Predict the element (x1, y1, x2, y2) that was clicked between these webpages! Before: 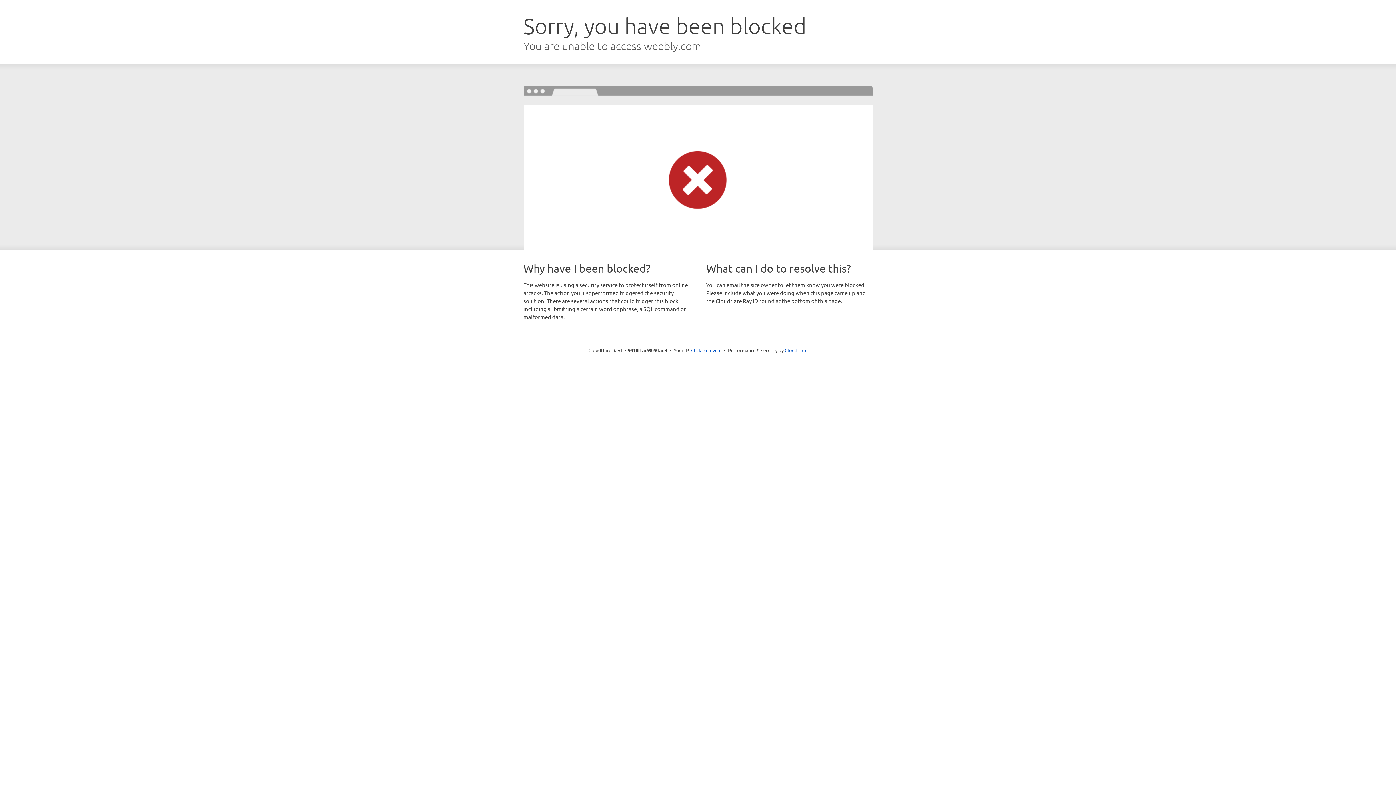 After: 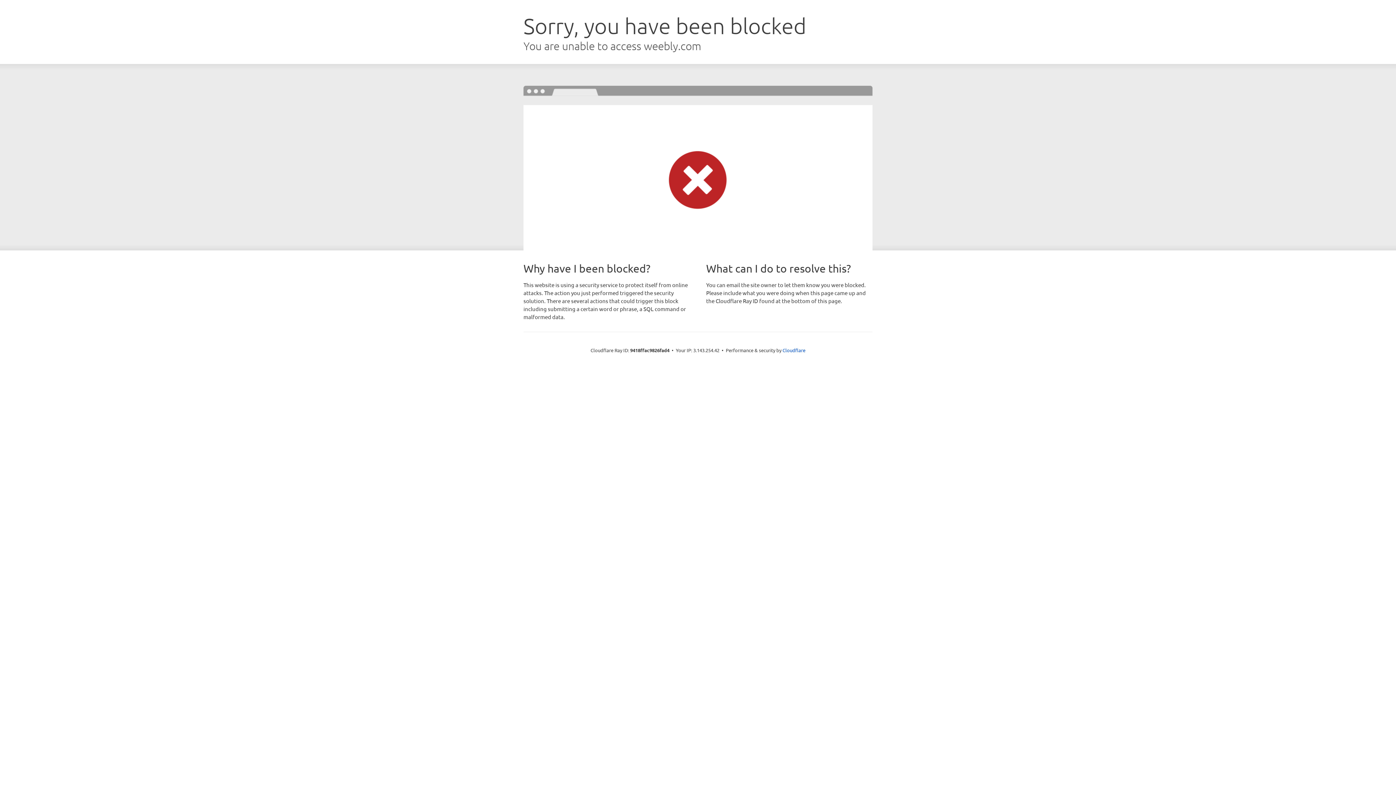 Action: bbox: (691, 346, 721, 353) label: Click to reveal